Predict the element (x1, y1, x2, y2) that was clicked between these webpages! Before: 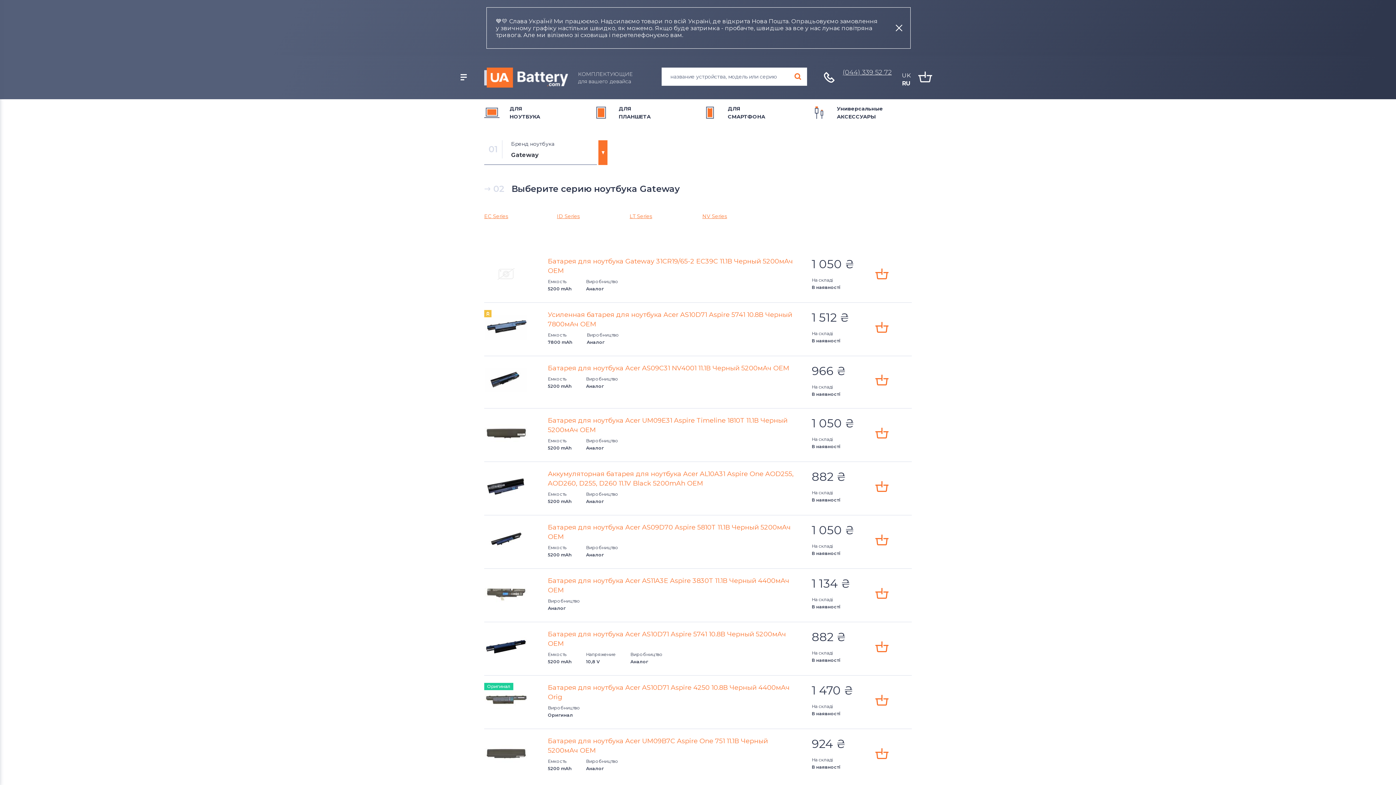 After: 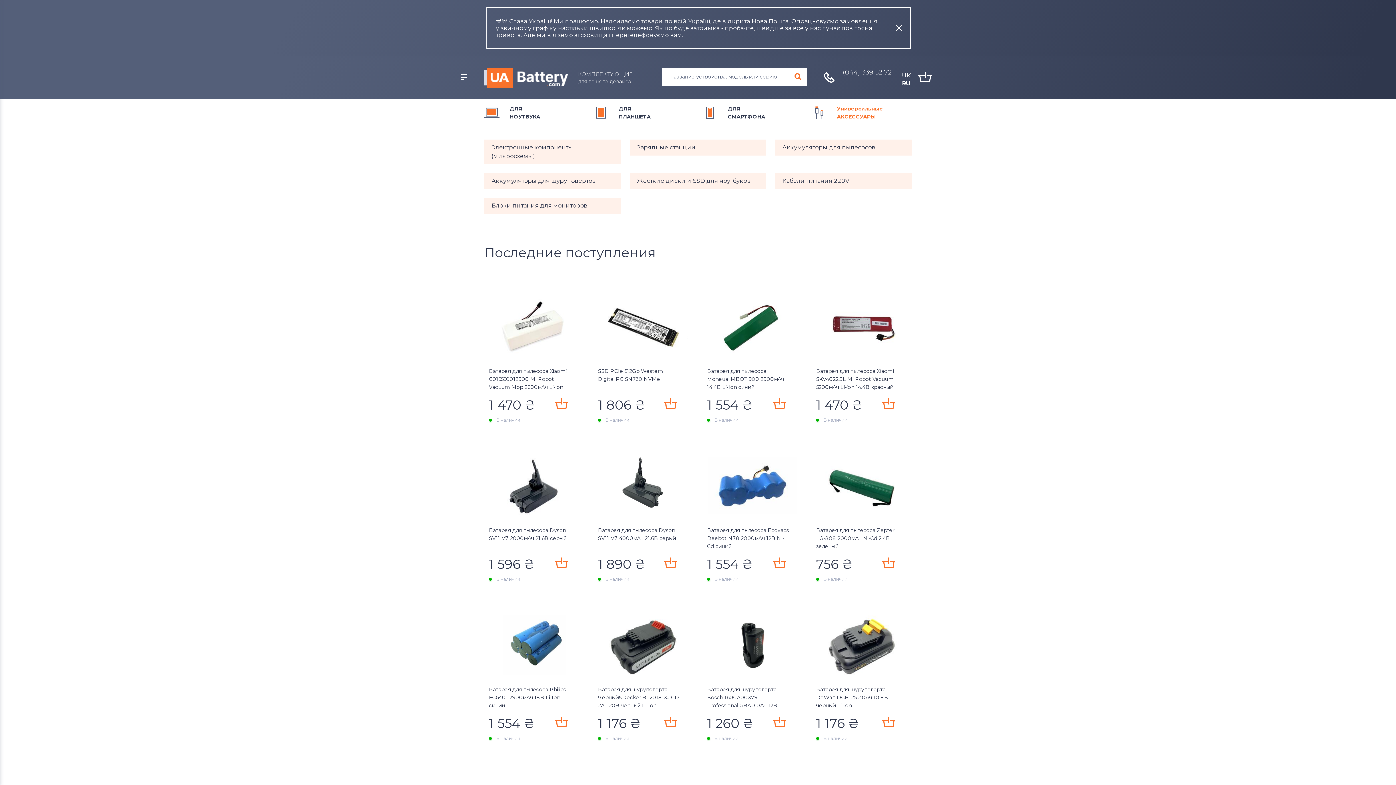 Action: bbox: (811, 104, 883, 120) label: Универсальные
АКСЕССУАРЫ